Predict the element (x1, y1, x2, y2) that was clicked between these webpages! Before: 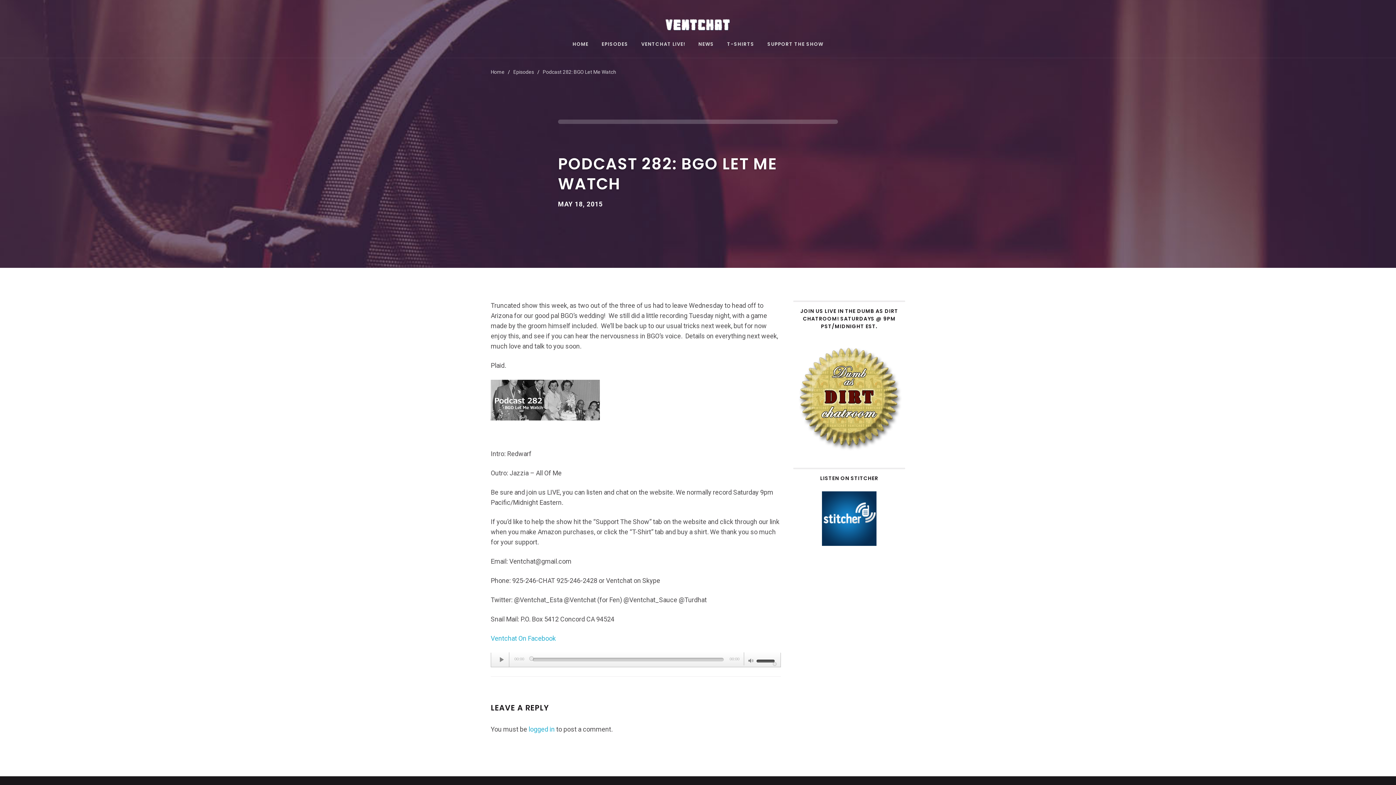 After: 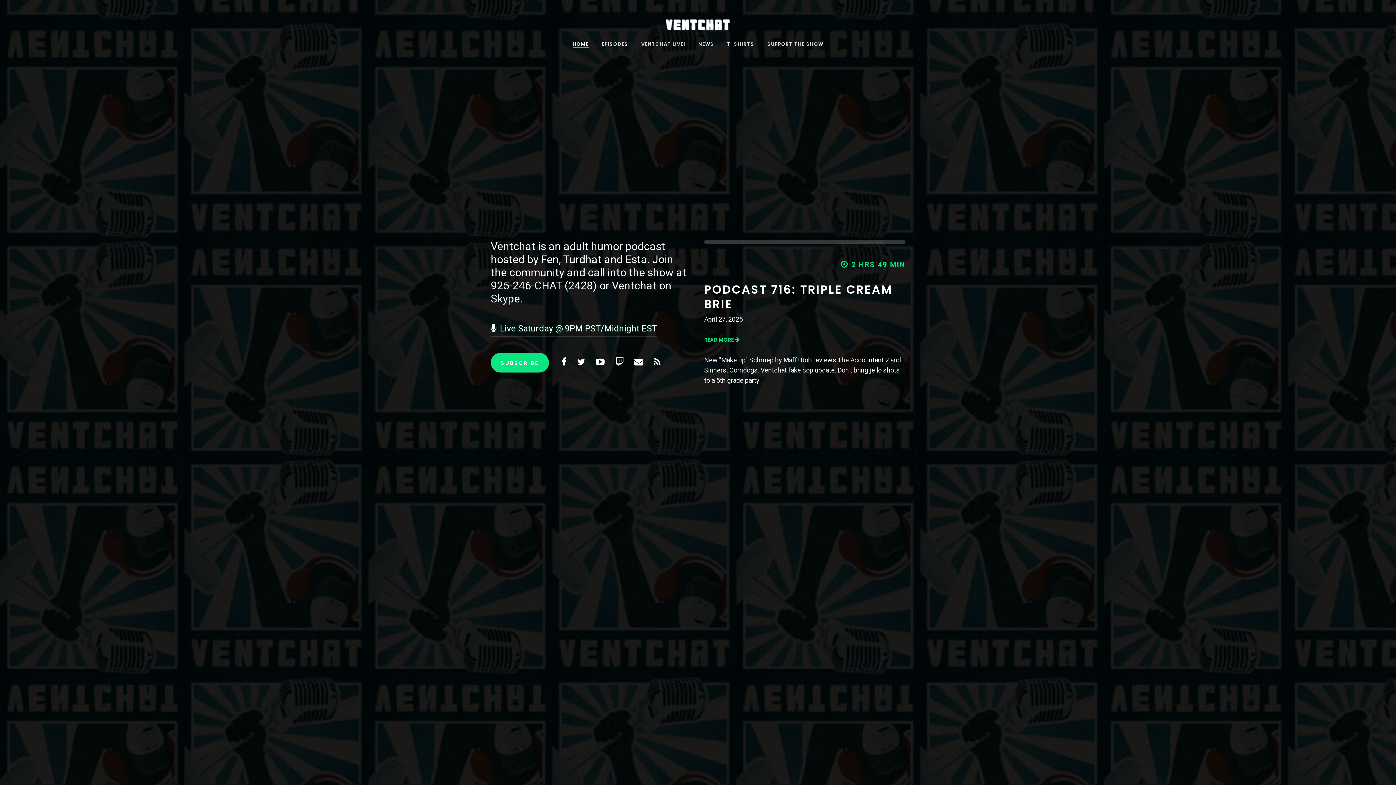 Action: label: Home bbox: (490, 68, 504, 76)